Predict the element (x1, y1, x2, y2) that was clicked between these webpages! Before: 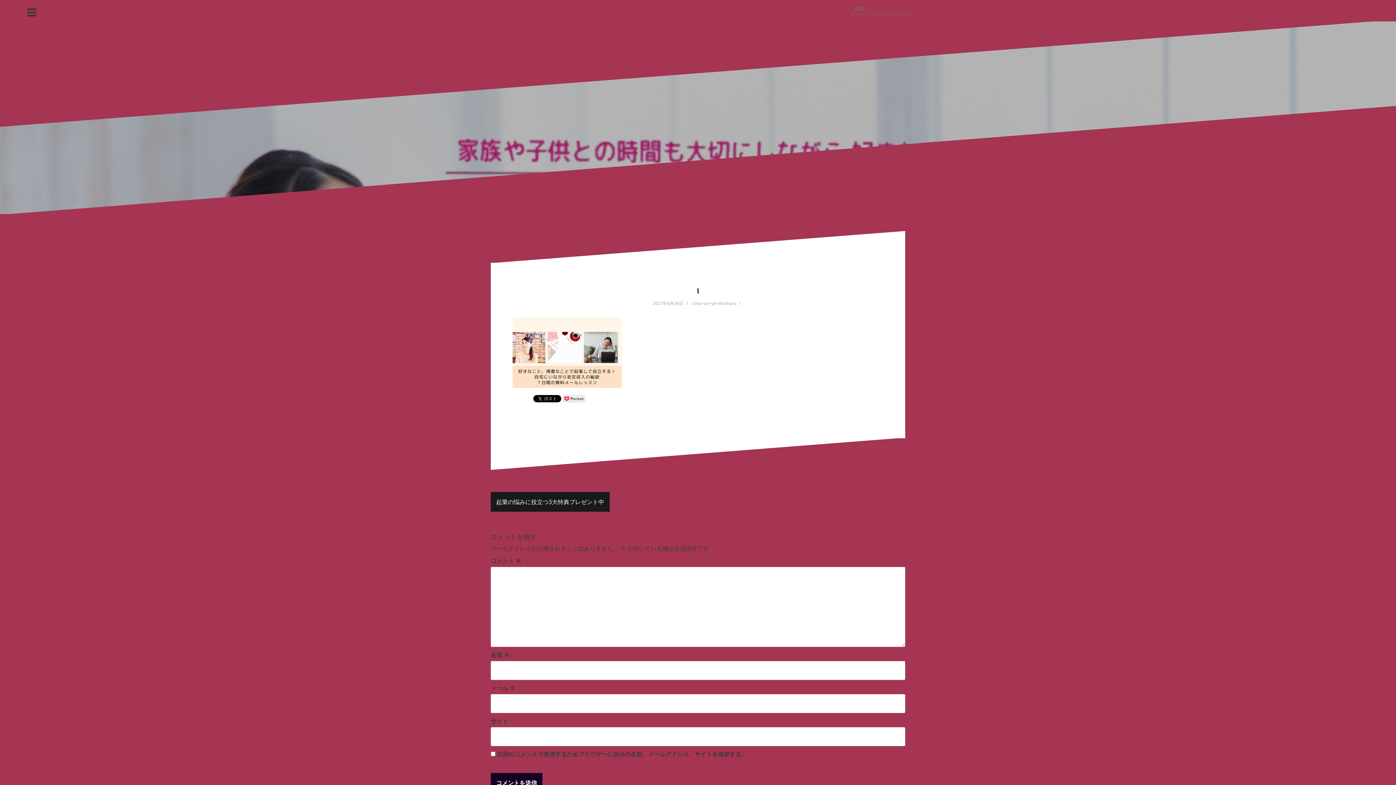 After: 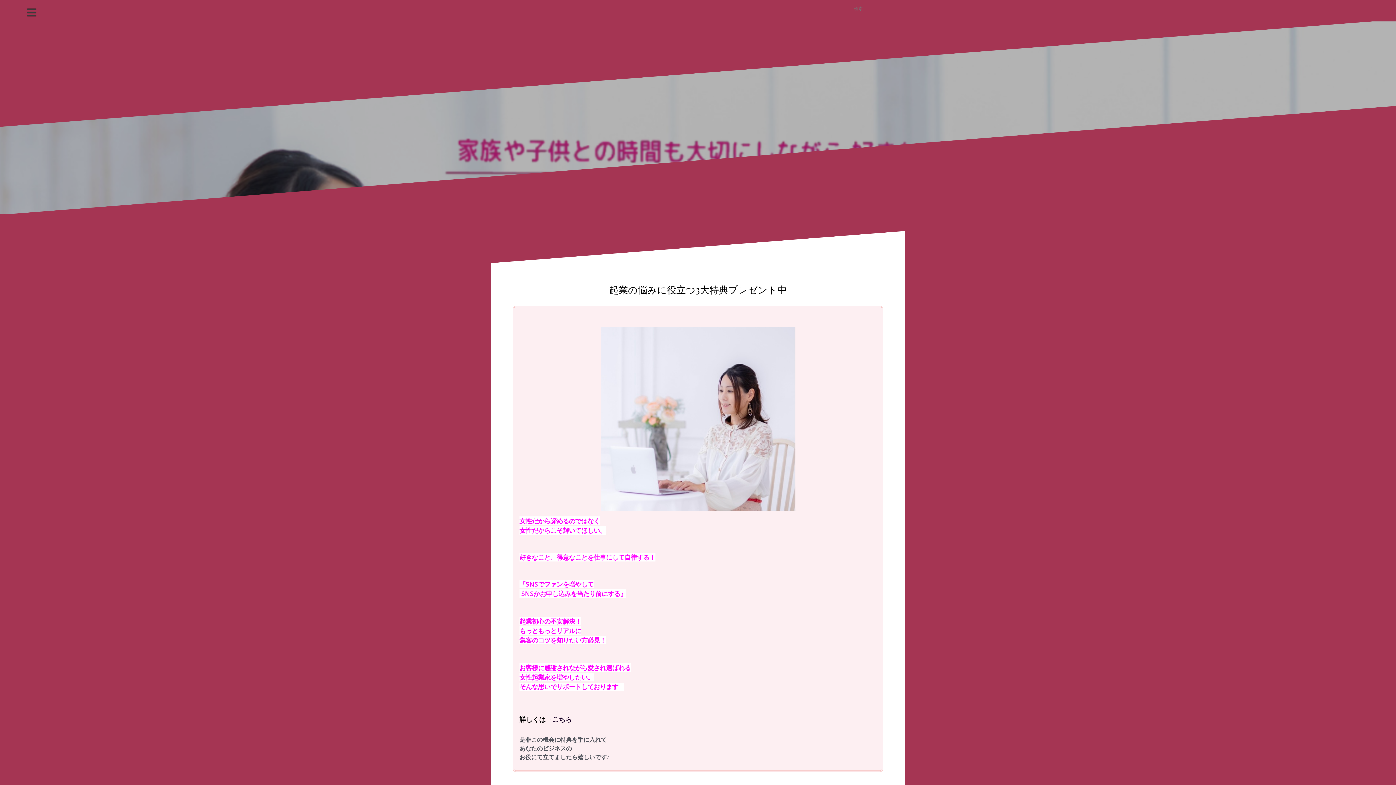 Action: bbox: (496, 498, 604, 506) label: 起業の悩みに役立つ3大特典プレゼント中